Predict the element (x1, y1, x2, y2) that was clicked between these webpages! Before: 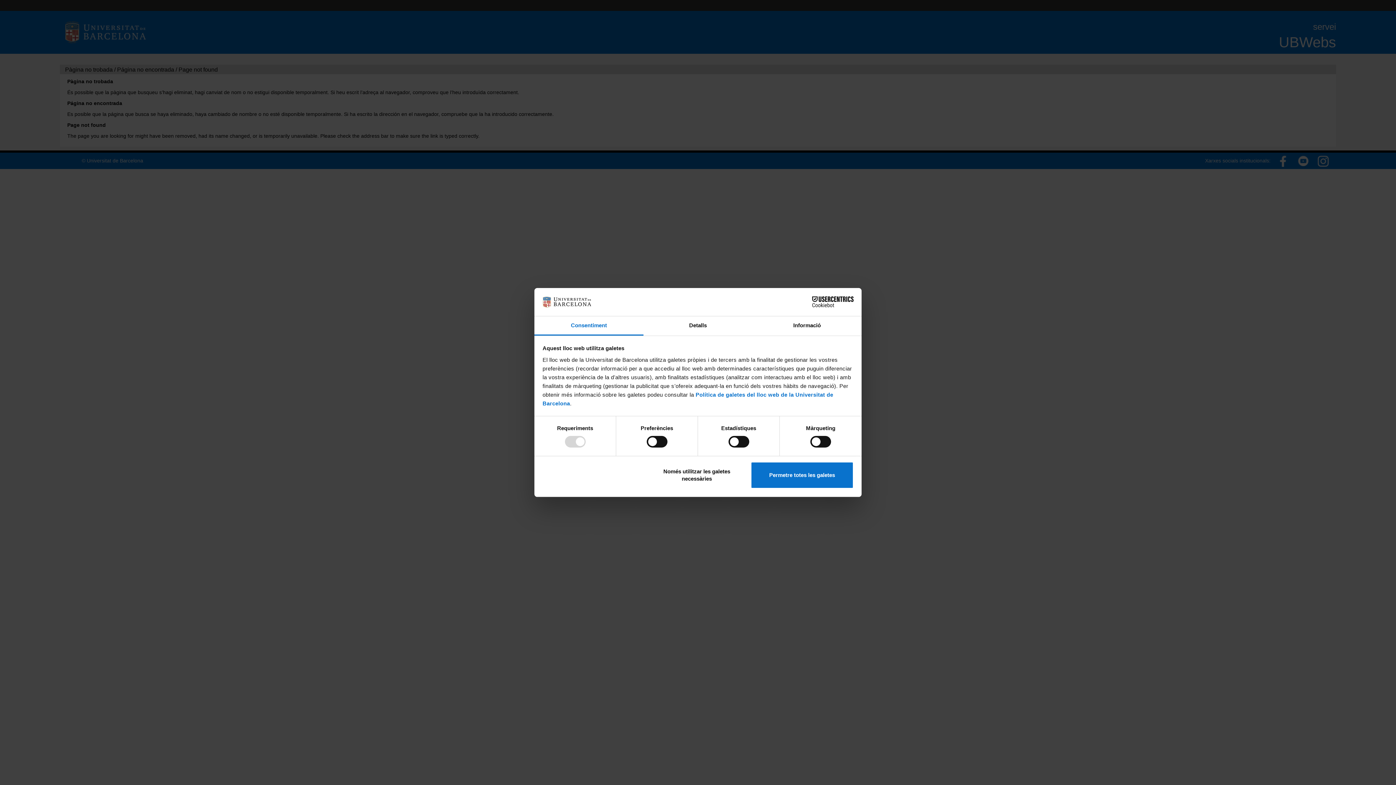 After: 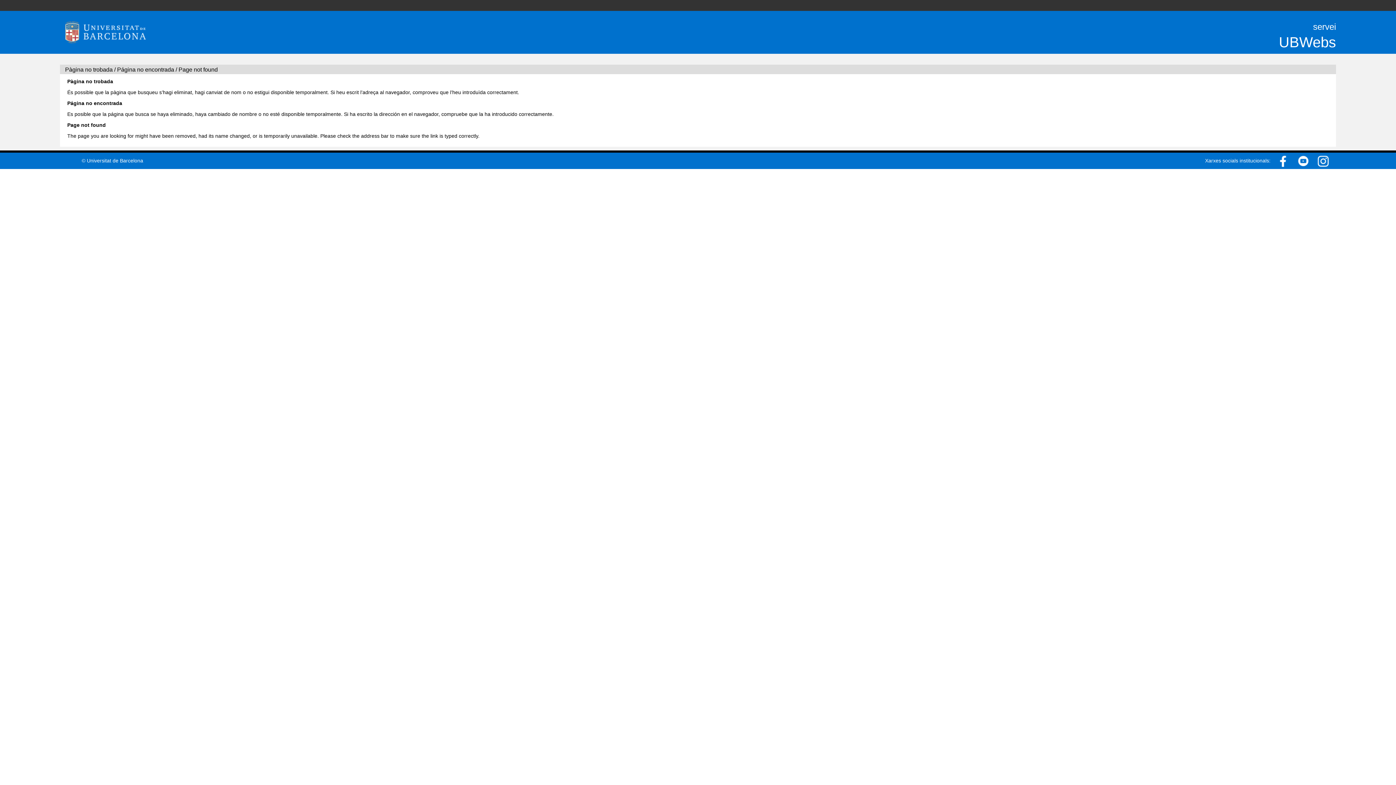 Action: bbox: (645, 461, 748, 488) label: Només utilitzar les galetes necessàries